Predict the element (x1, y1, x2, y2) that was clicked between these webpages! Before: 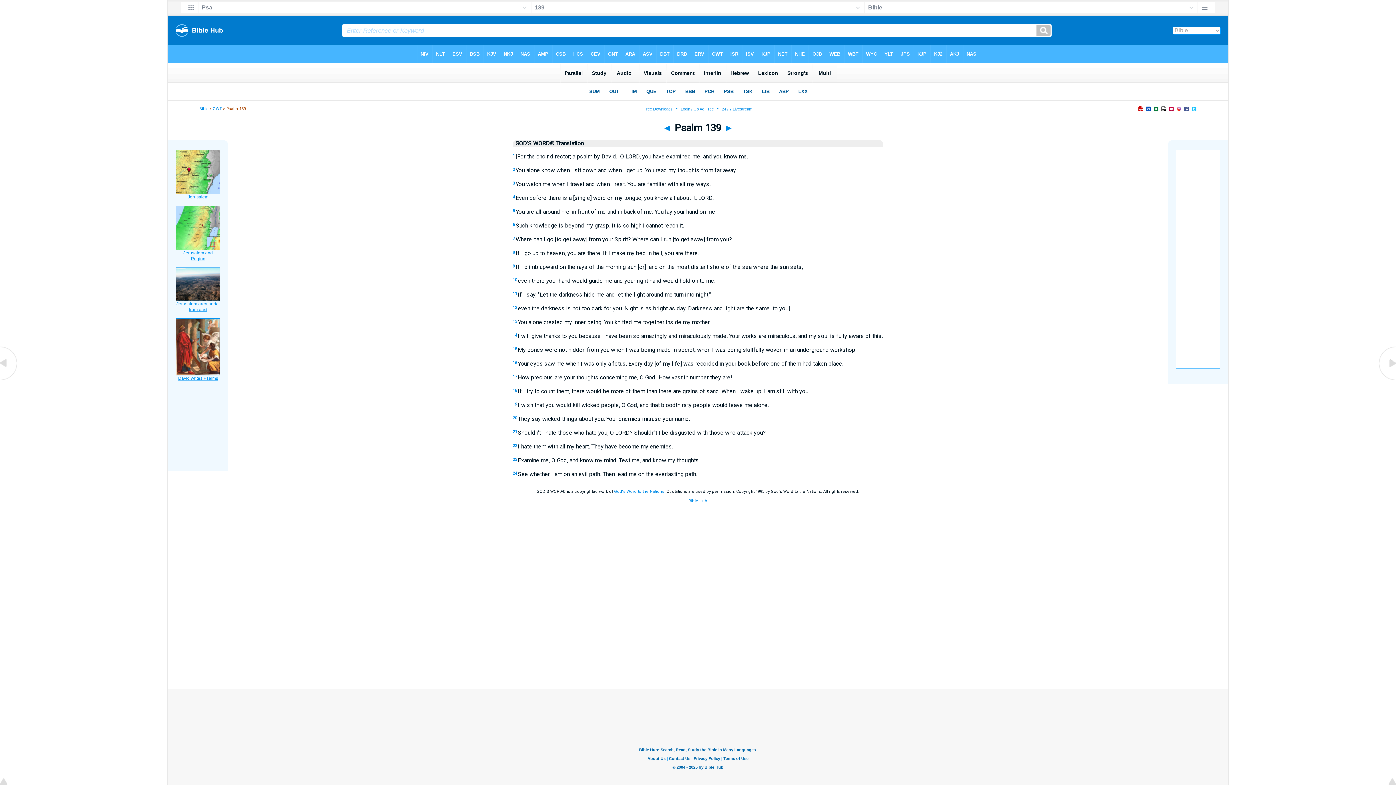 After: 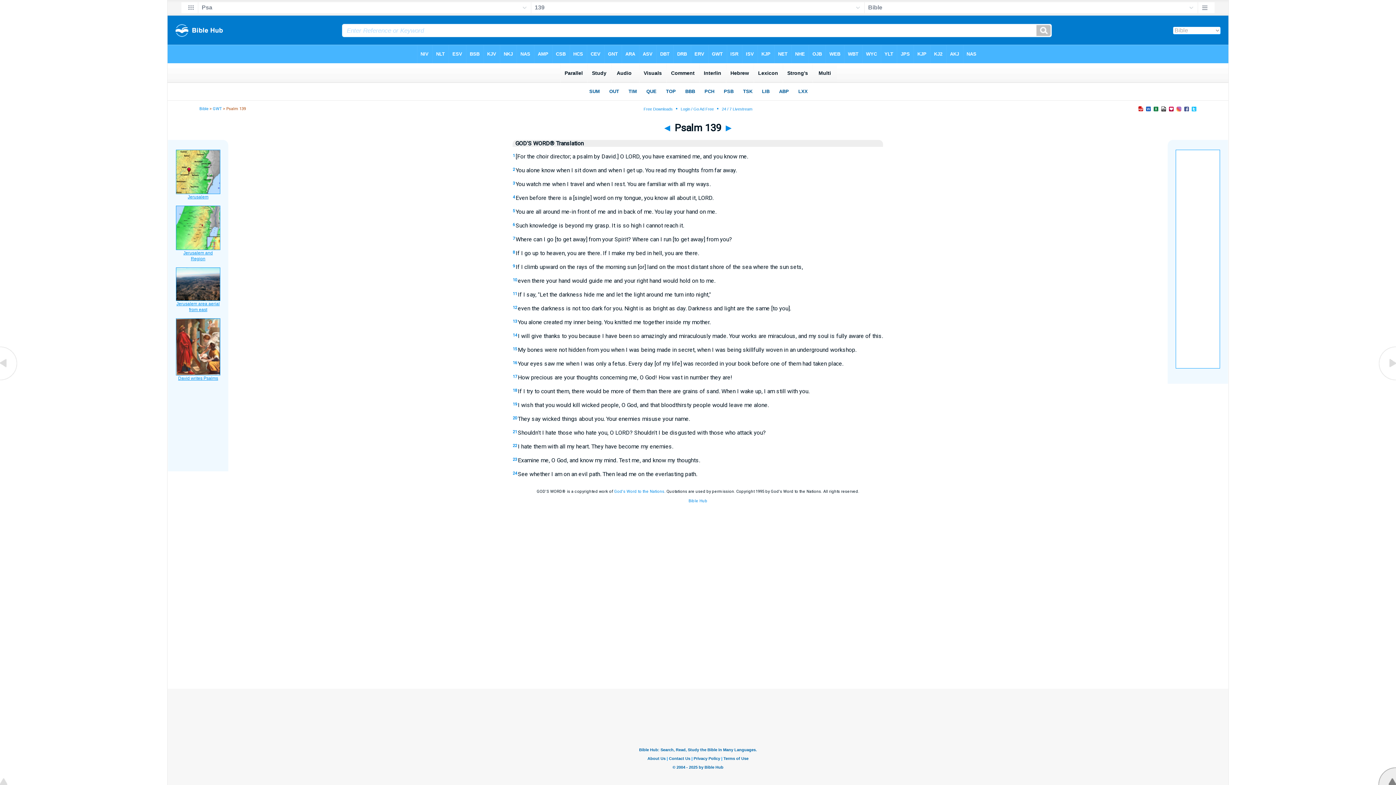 Action: bbox: (1378, 780, 1396, 786)